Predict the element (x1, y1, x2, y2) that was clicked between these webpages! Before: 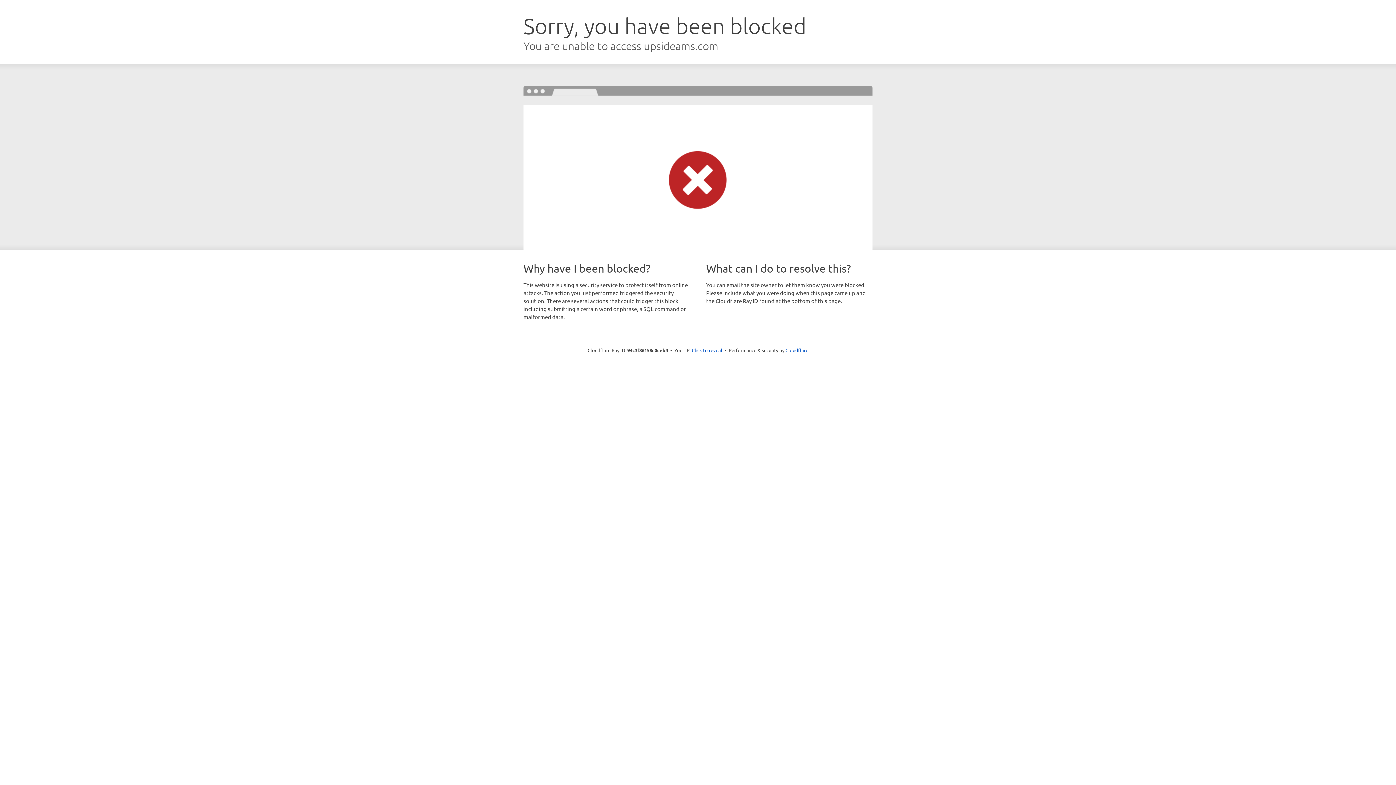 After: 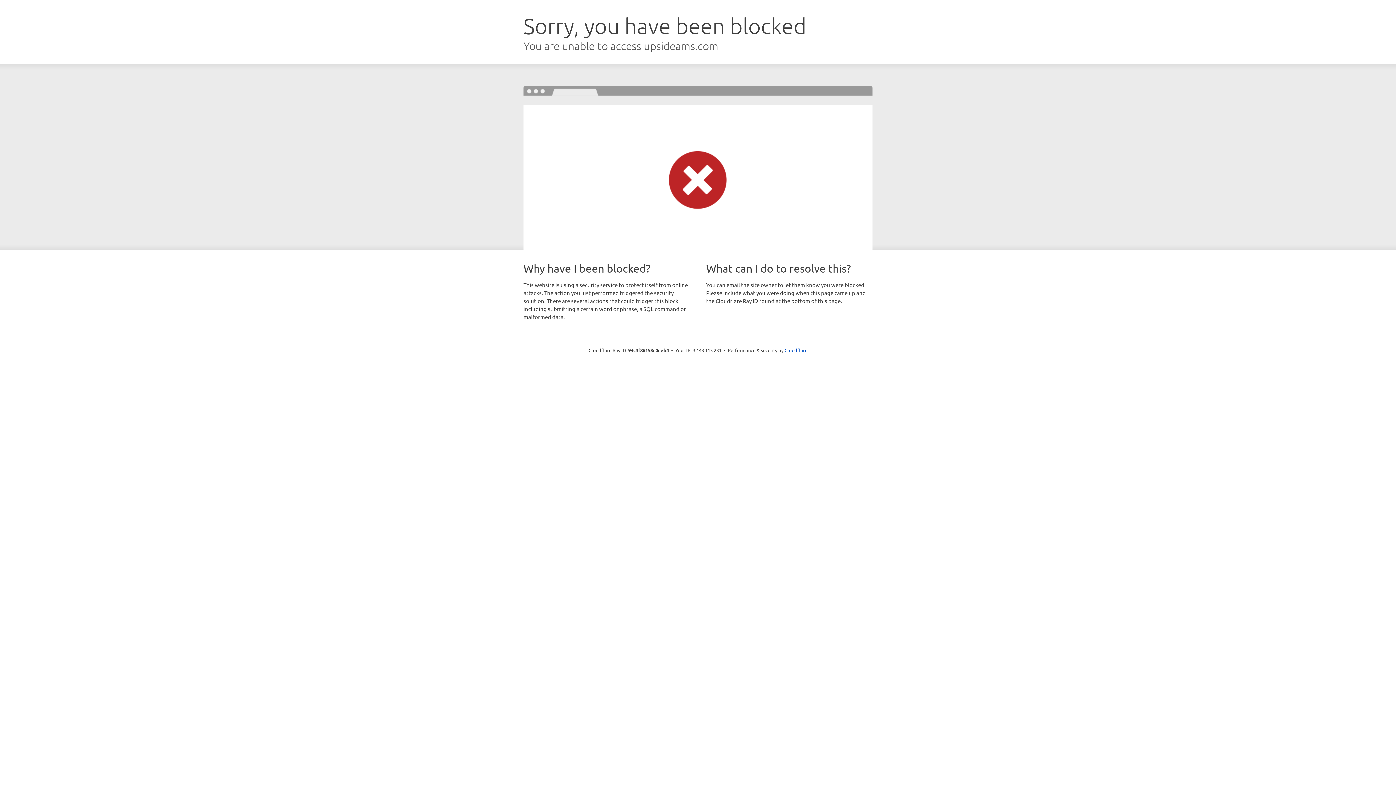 Action: bbox: (692, 346, 722, 353) label: Click to reveal